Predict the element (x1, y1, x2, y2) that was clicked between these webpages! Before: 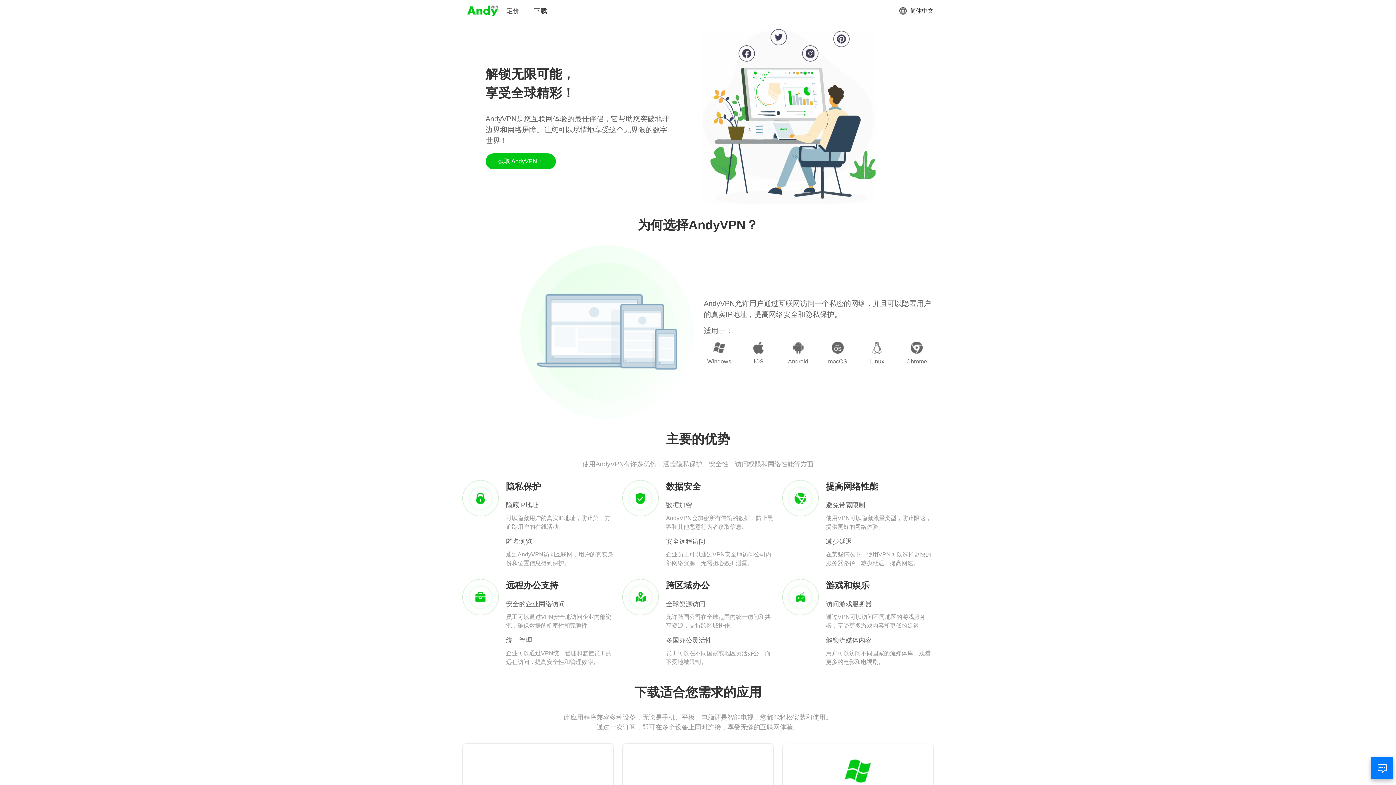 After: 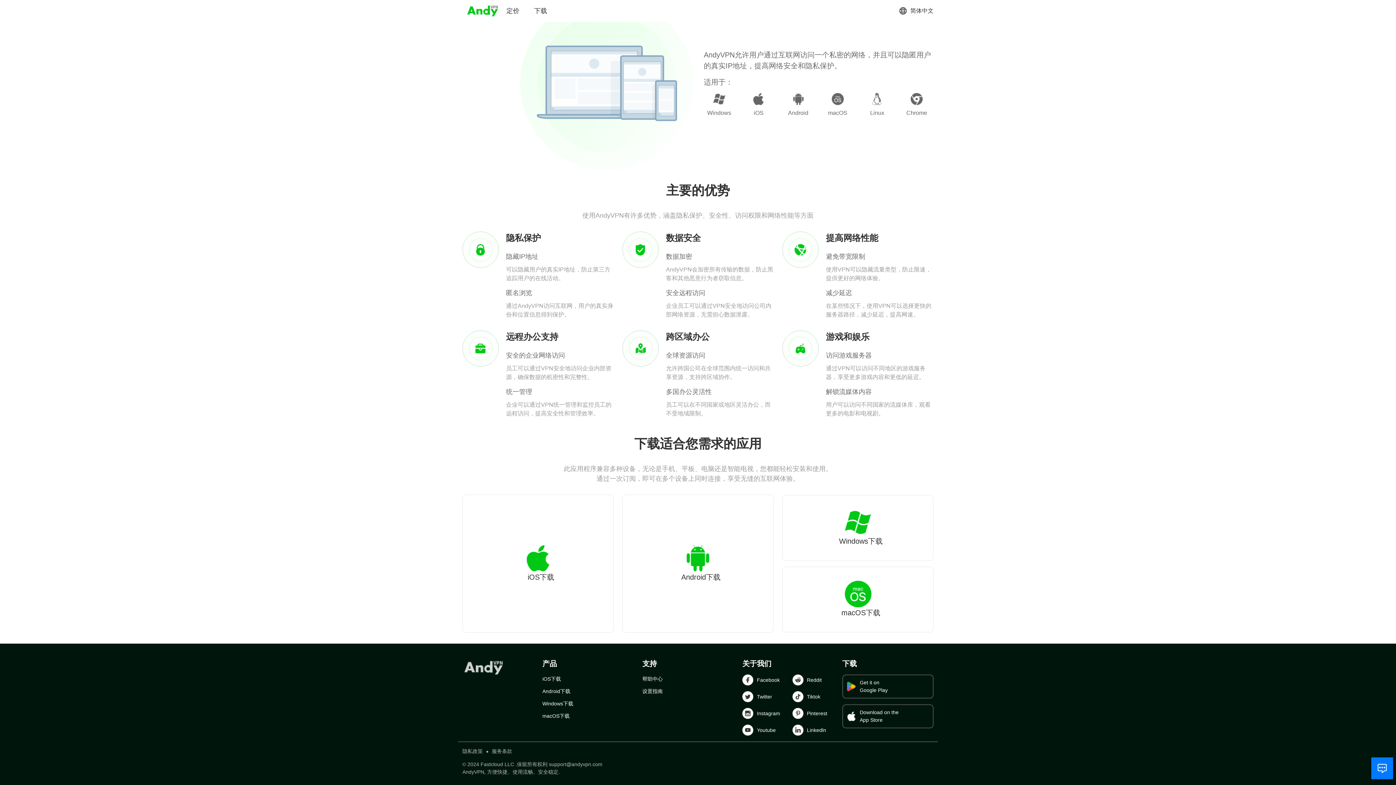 Action: bbox: (485, 153, 555, 169) label: 获取 AndyVPN